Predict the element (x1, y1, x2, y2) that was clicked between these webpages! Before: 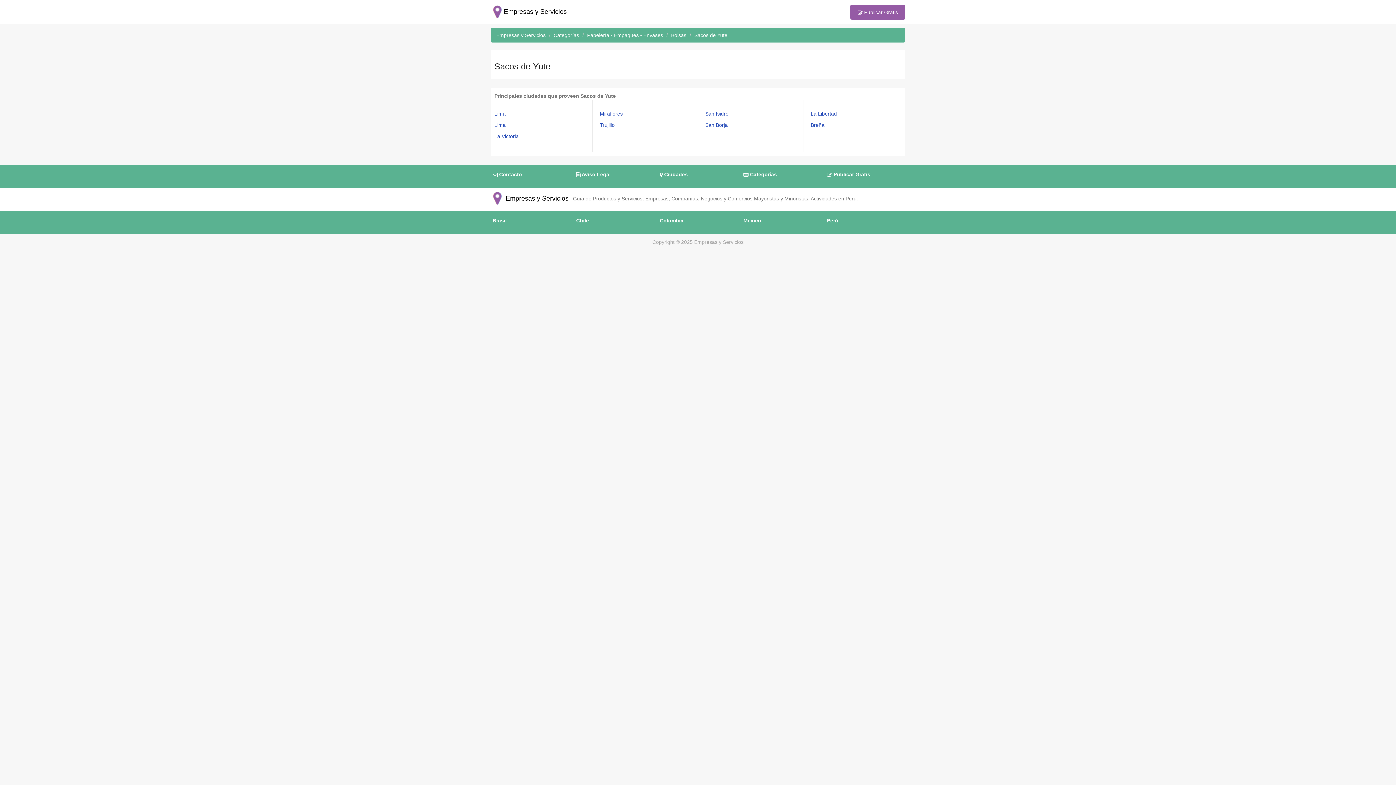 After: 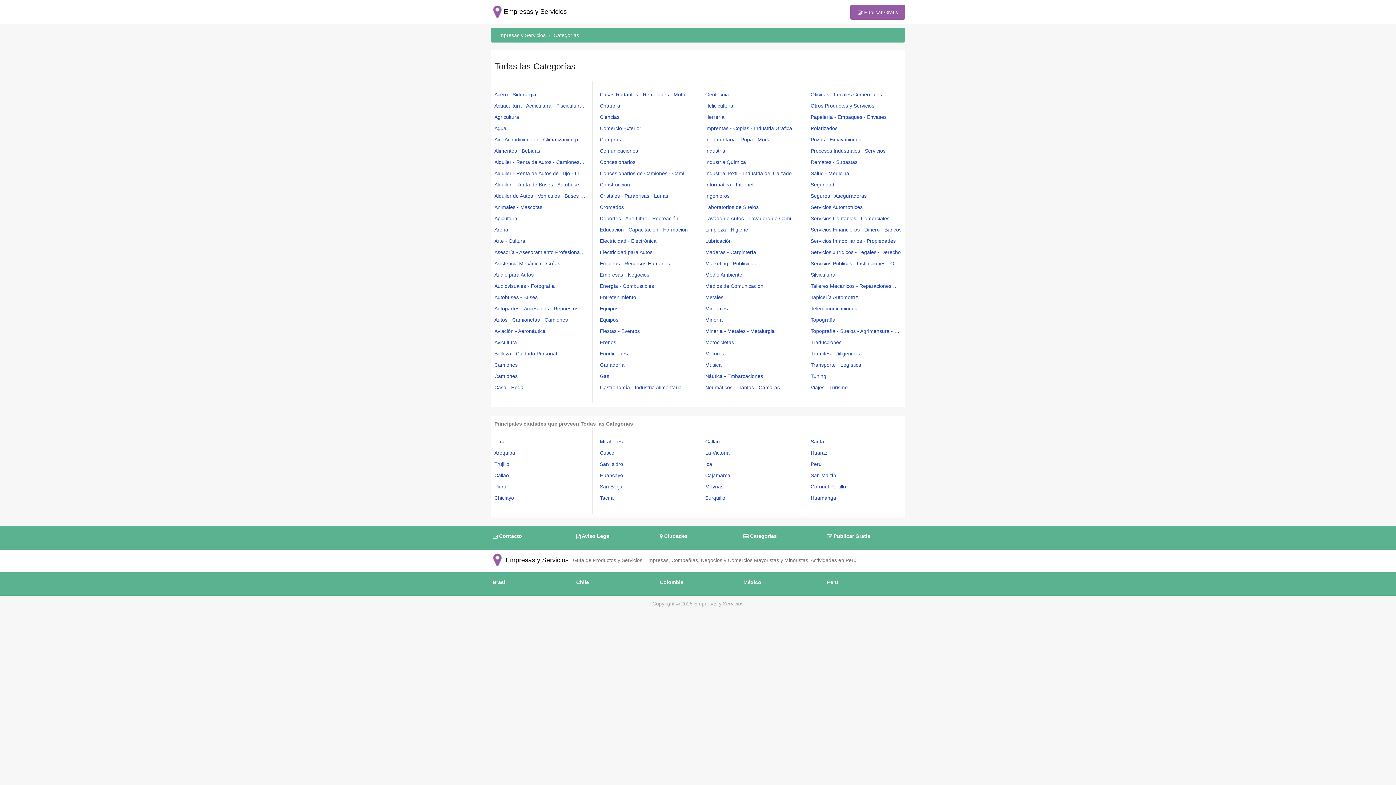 Action: label: Categorías bbox: (553, 32, 579, 38)